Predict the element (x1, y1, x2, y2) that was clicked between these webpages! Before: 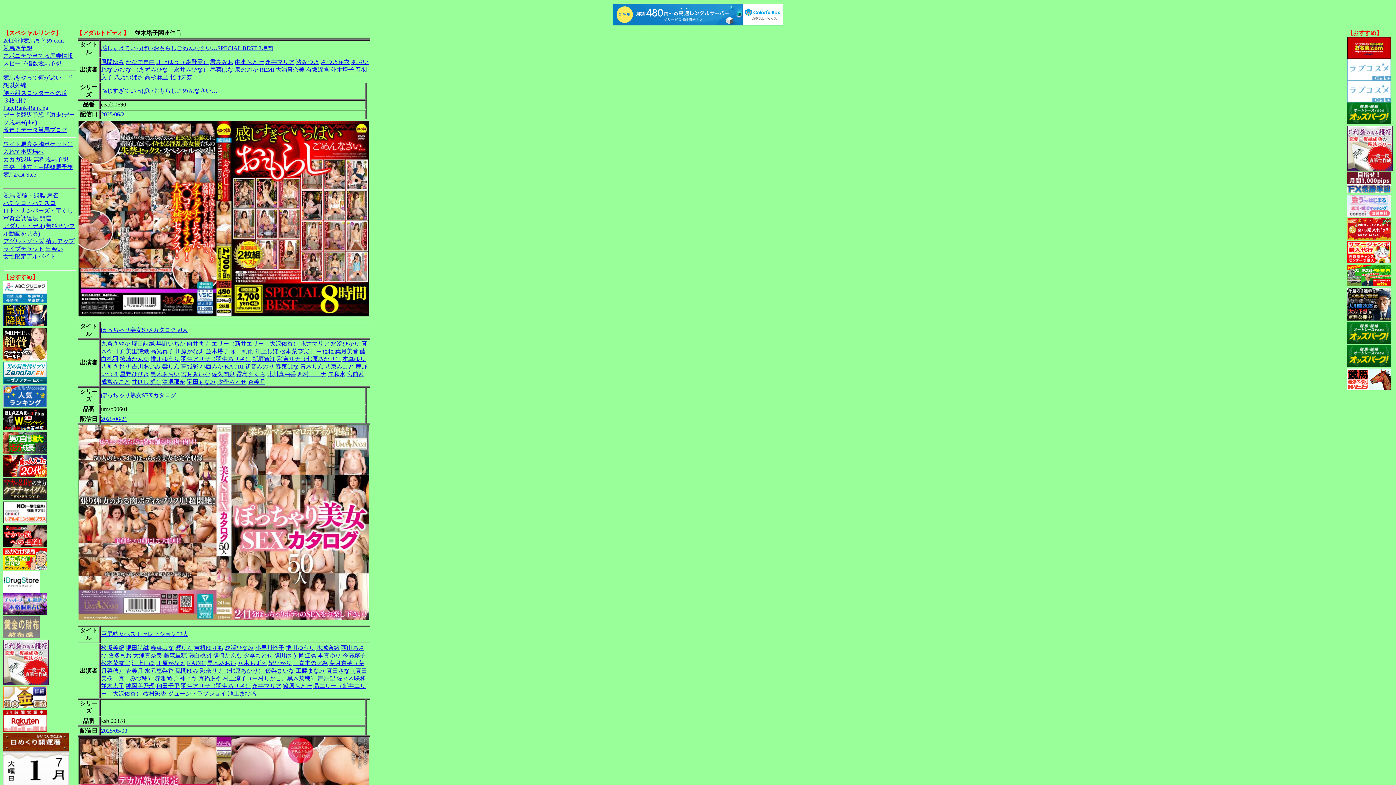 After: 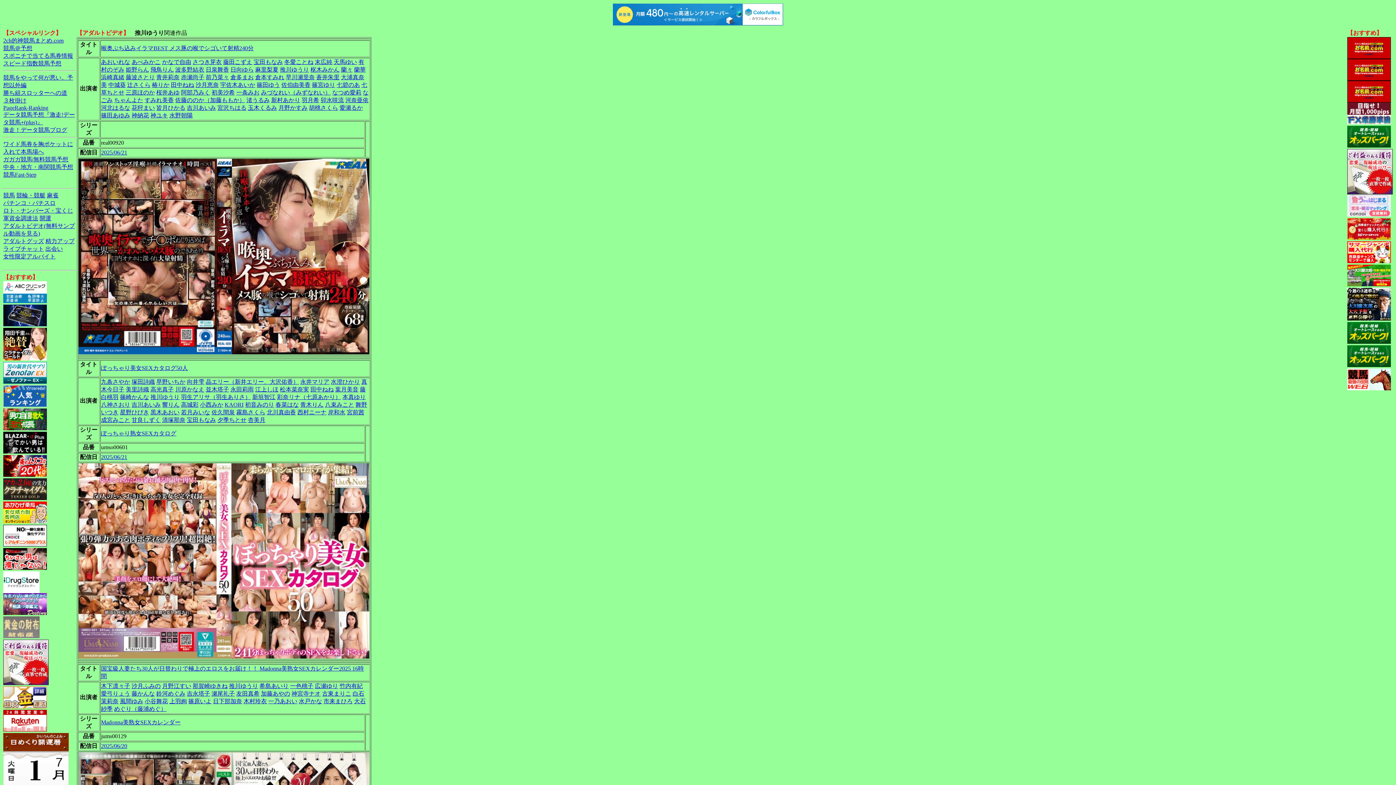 Action: label: 推川ゆうり bbox: (285, 644, 314, 651)